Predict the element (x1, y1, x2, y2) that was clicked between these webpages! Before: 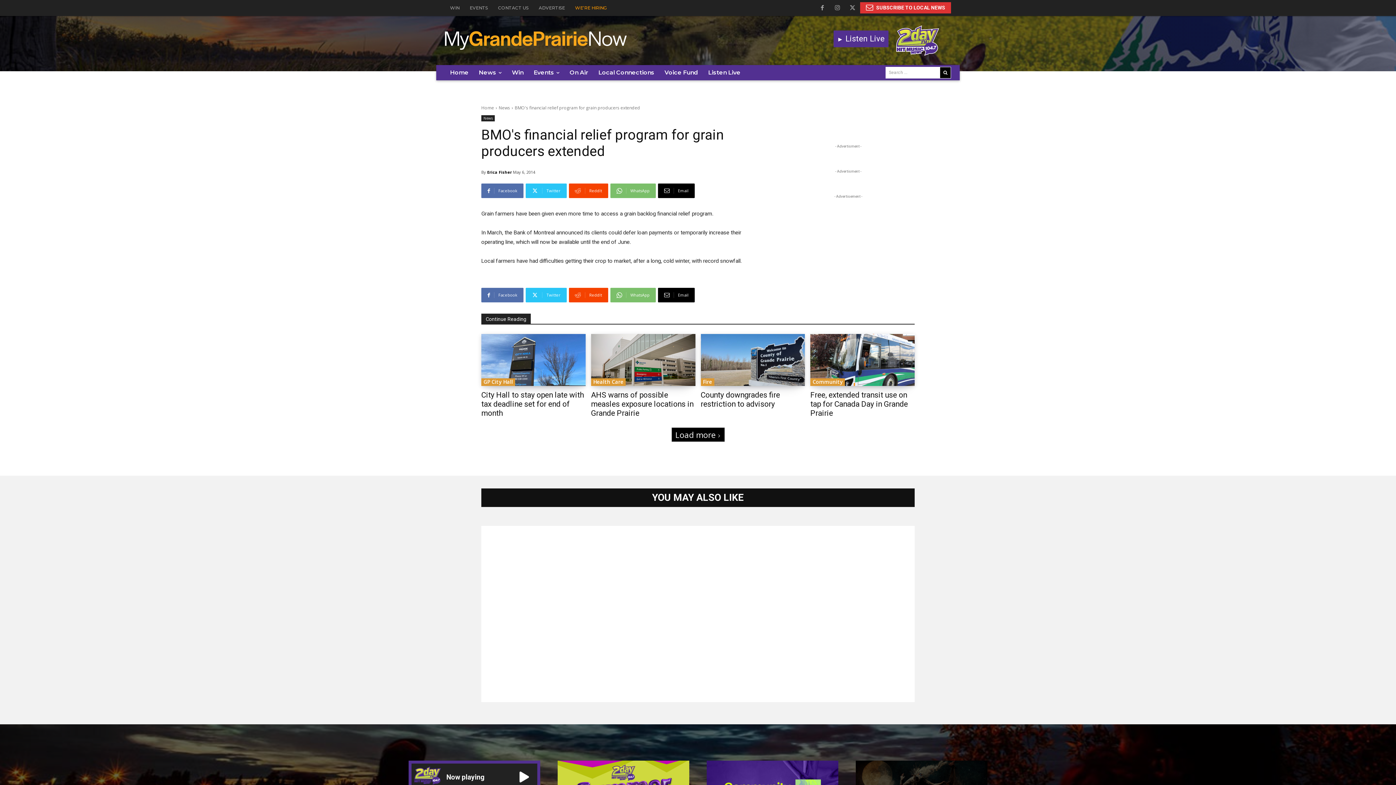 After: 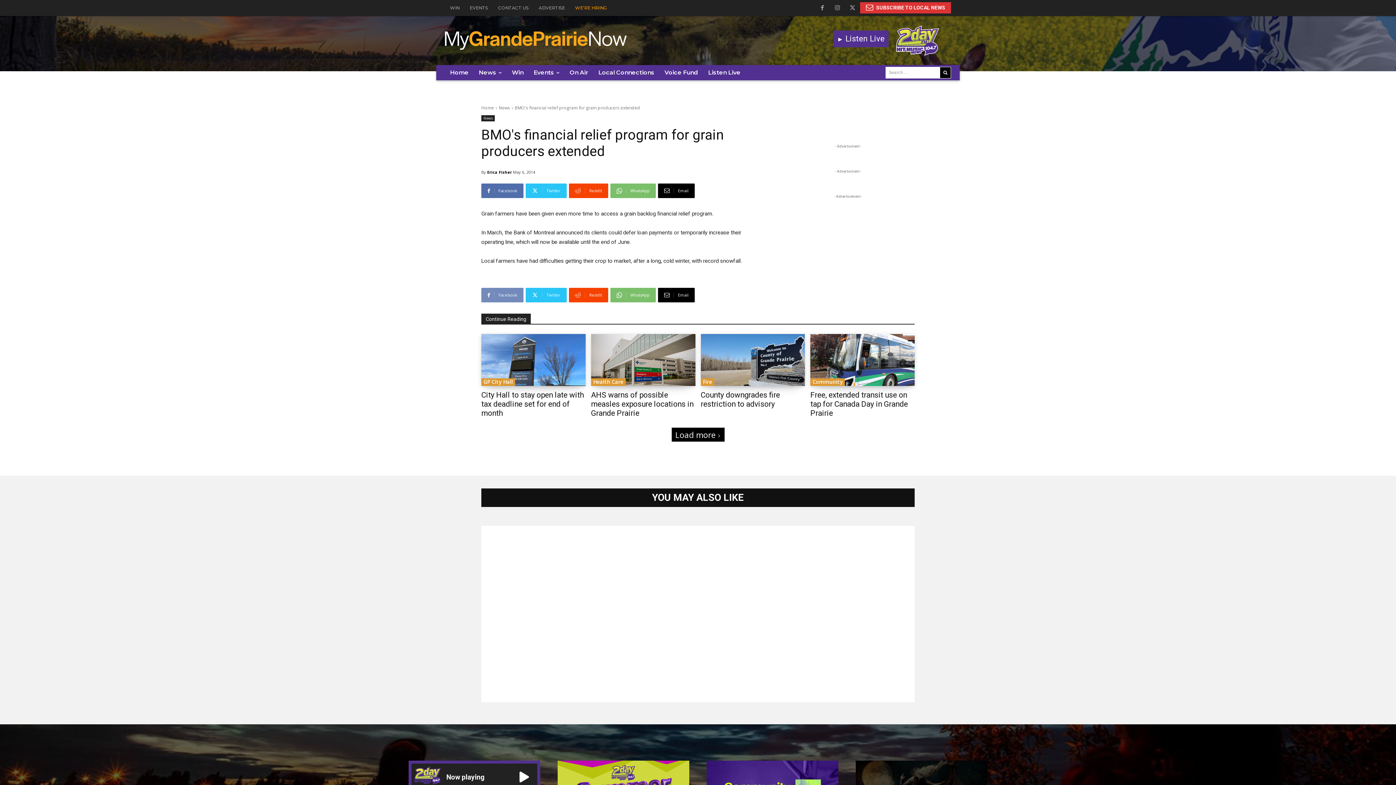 Action: label: Facebook bbox: (481, 288, 523, 302)